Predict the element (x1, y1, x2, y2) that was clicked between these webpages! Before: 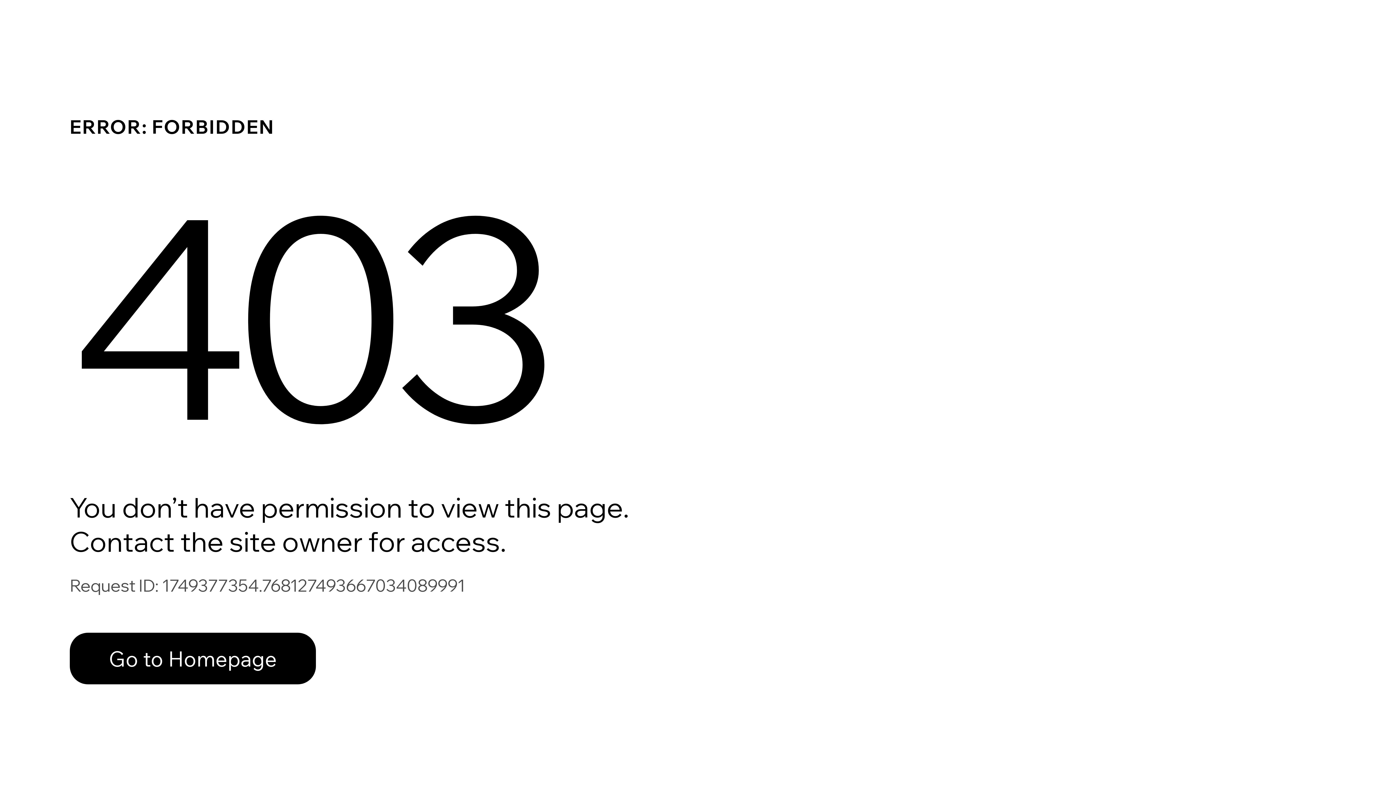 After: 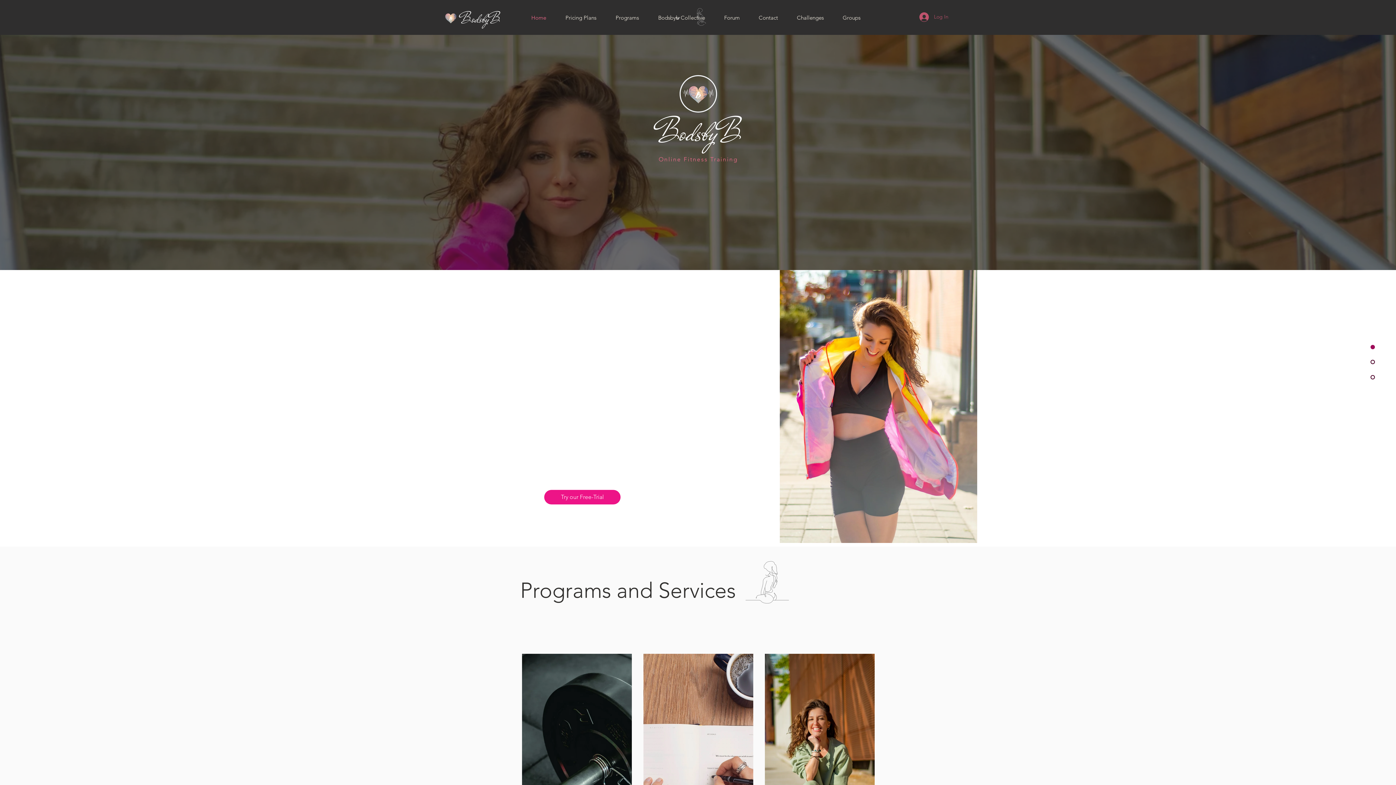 Action: bbox: (69, 633, 316, 684) label: Go to Homepage